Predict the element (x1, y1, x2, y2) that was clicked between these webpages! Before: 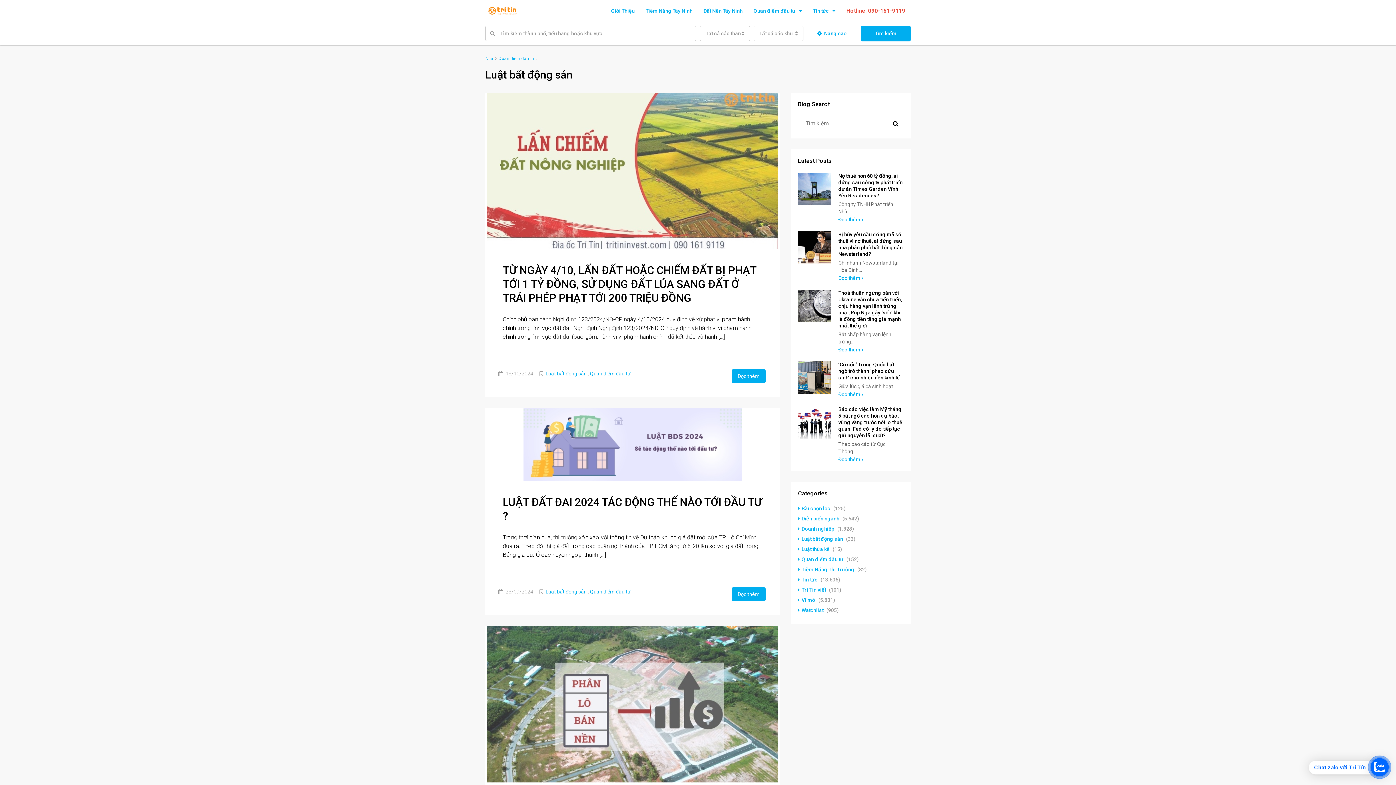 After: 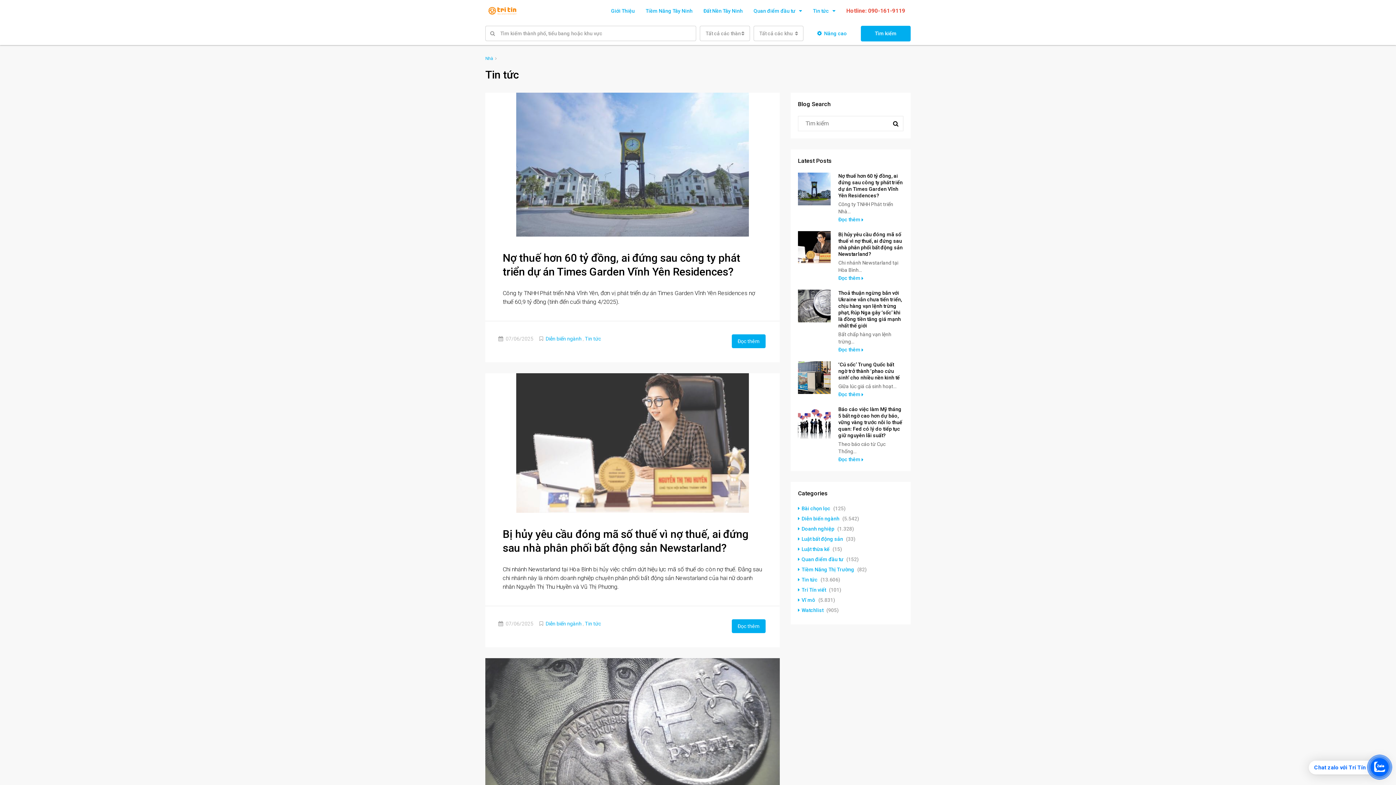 Action: bbox: (807, 0, 841, 21) label: Tin tức